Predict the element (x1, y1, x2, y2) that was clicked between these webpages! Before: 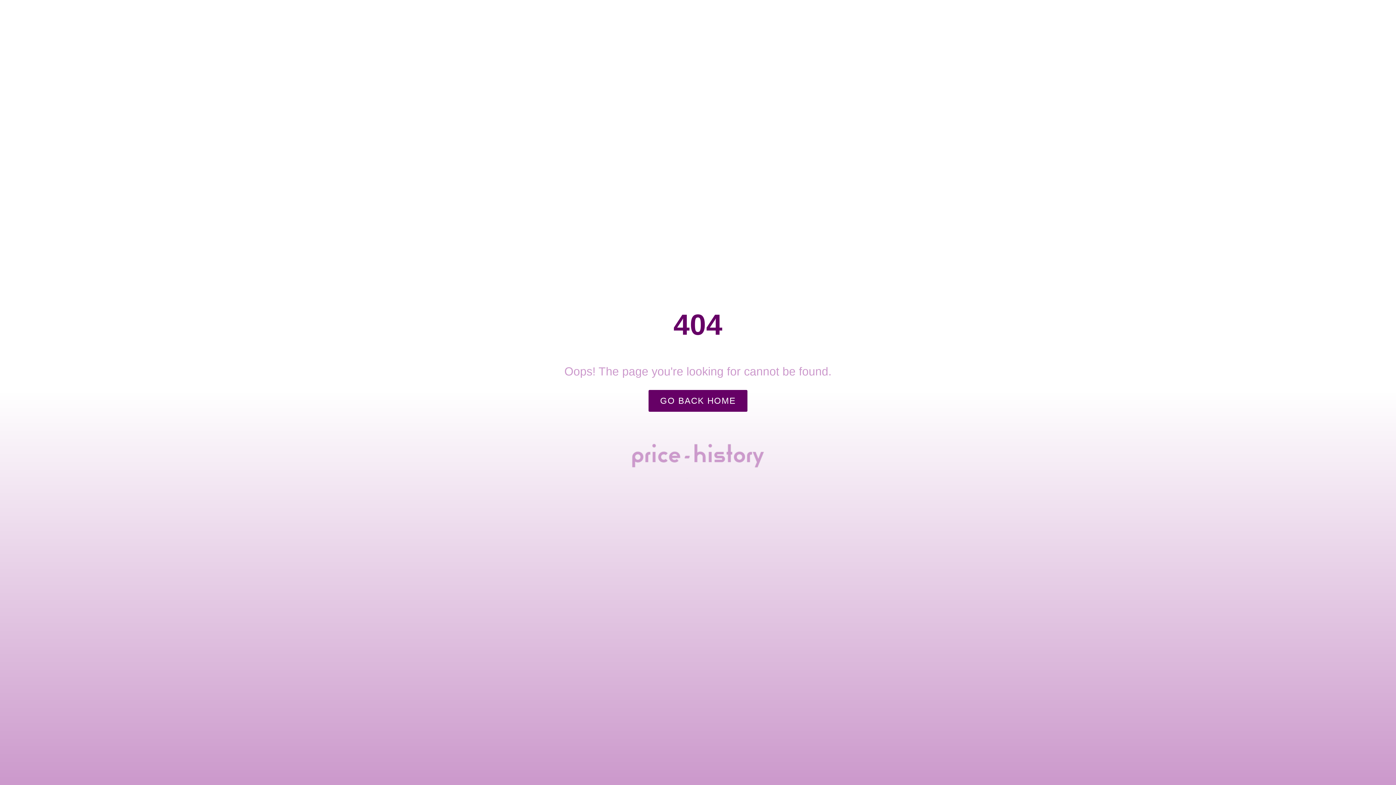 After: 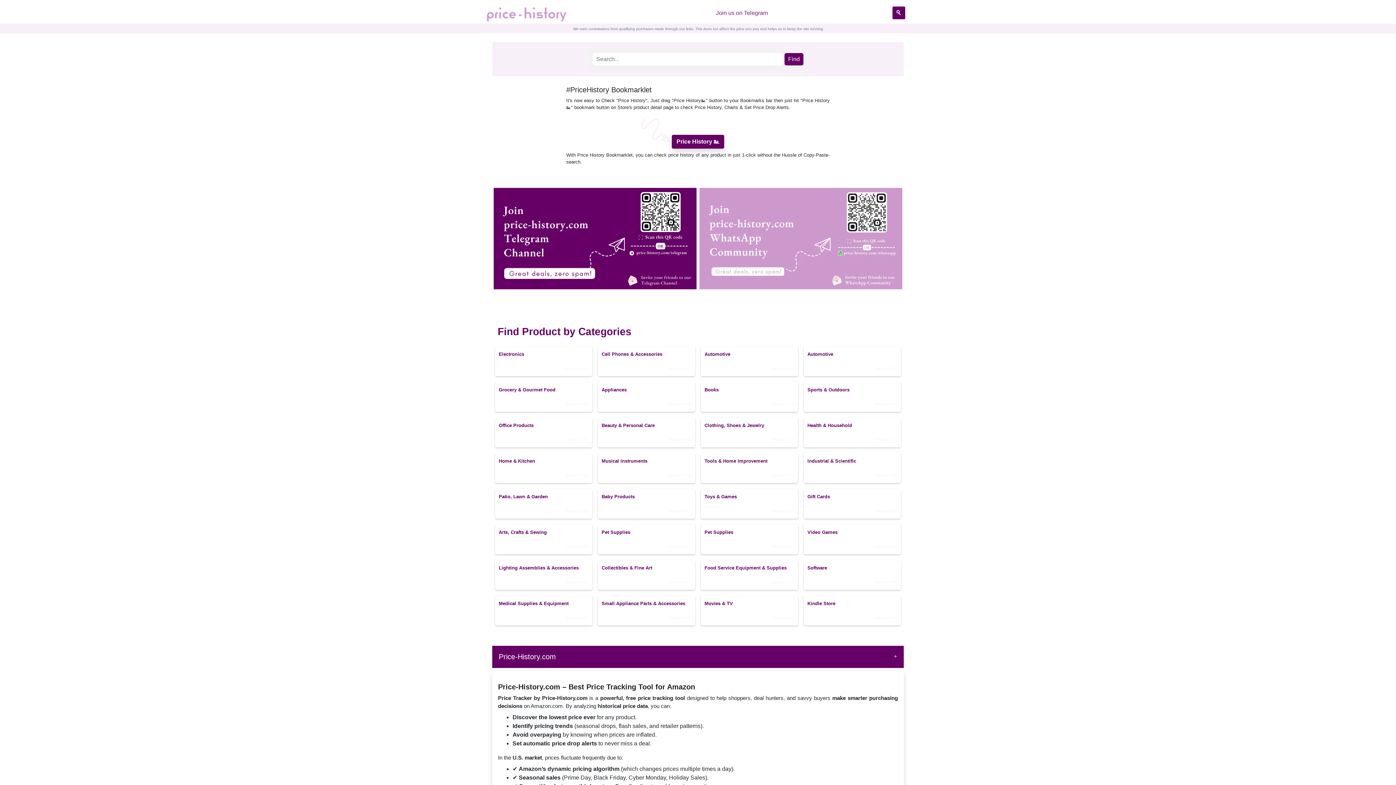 Action: label: GO BACK HOME bbox: (648, 390, 747, 412)